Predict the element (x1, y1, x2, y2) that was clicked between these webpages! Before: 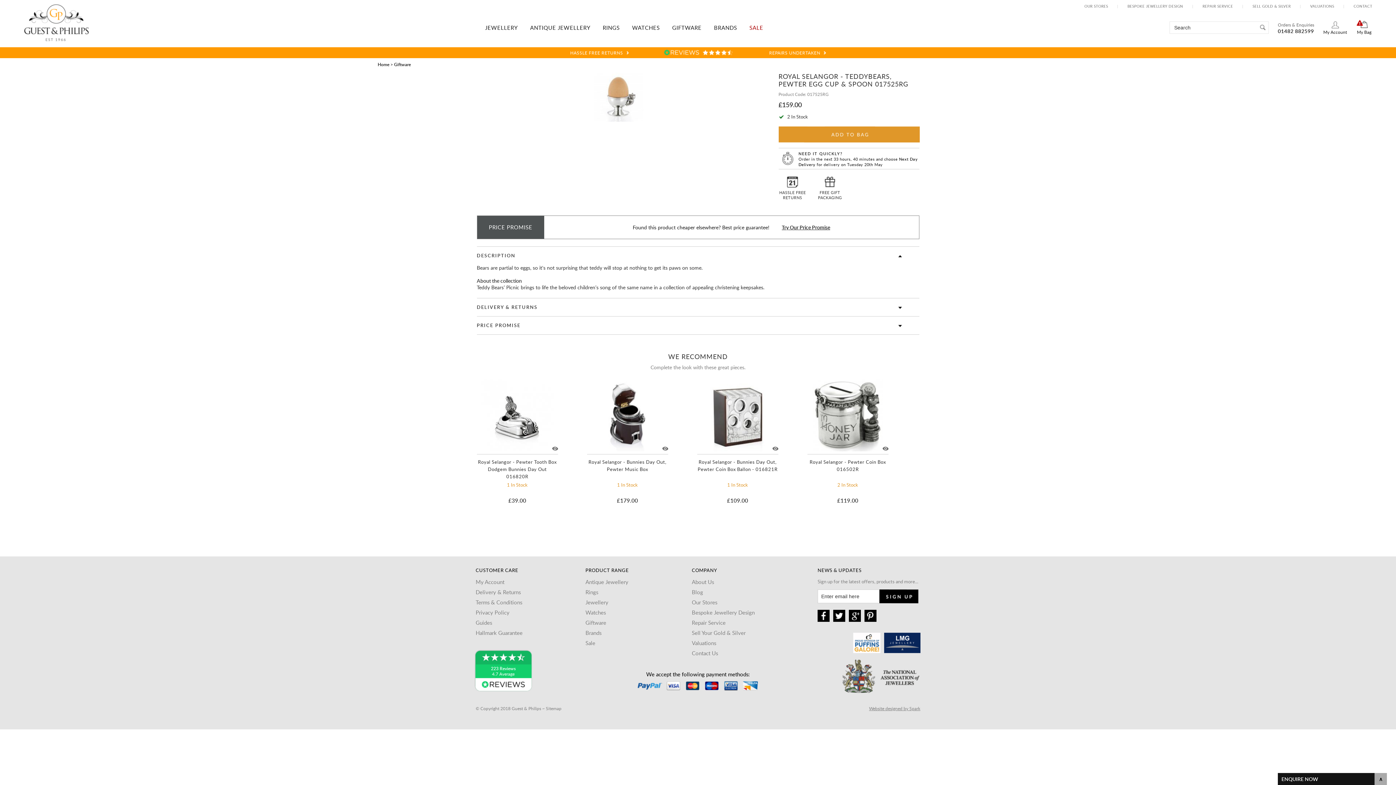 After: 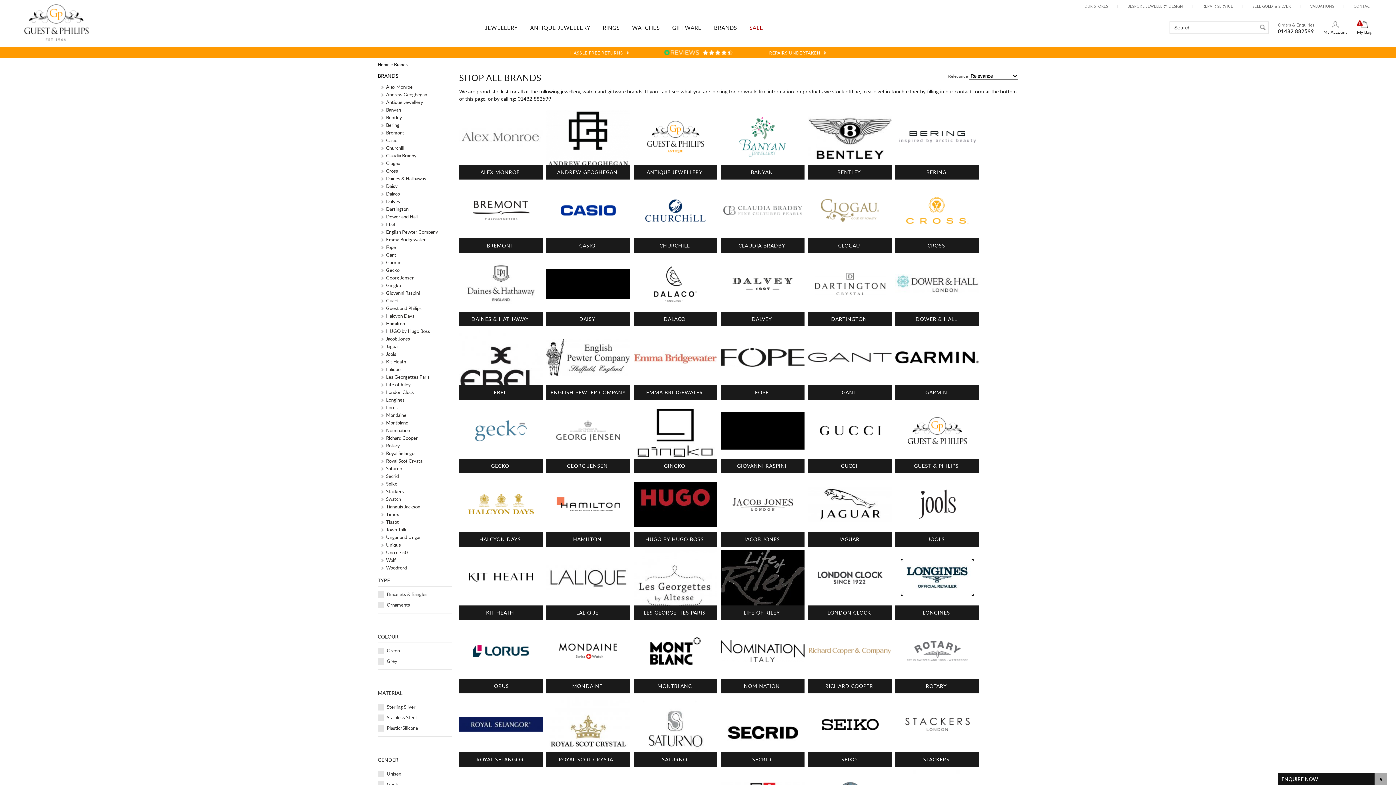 Action: bbox: (714, 24, 737, 31) label: BRANDS